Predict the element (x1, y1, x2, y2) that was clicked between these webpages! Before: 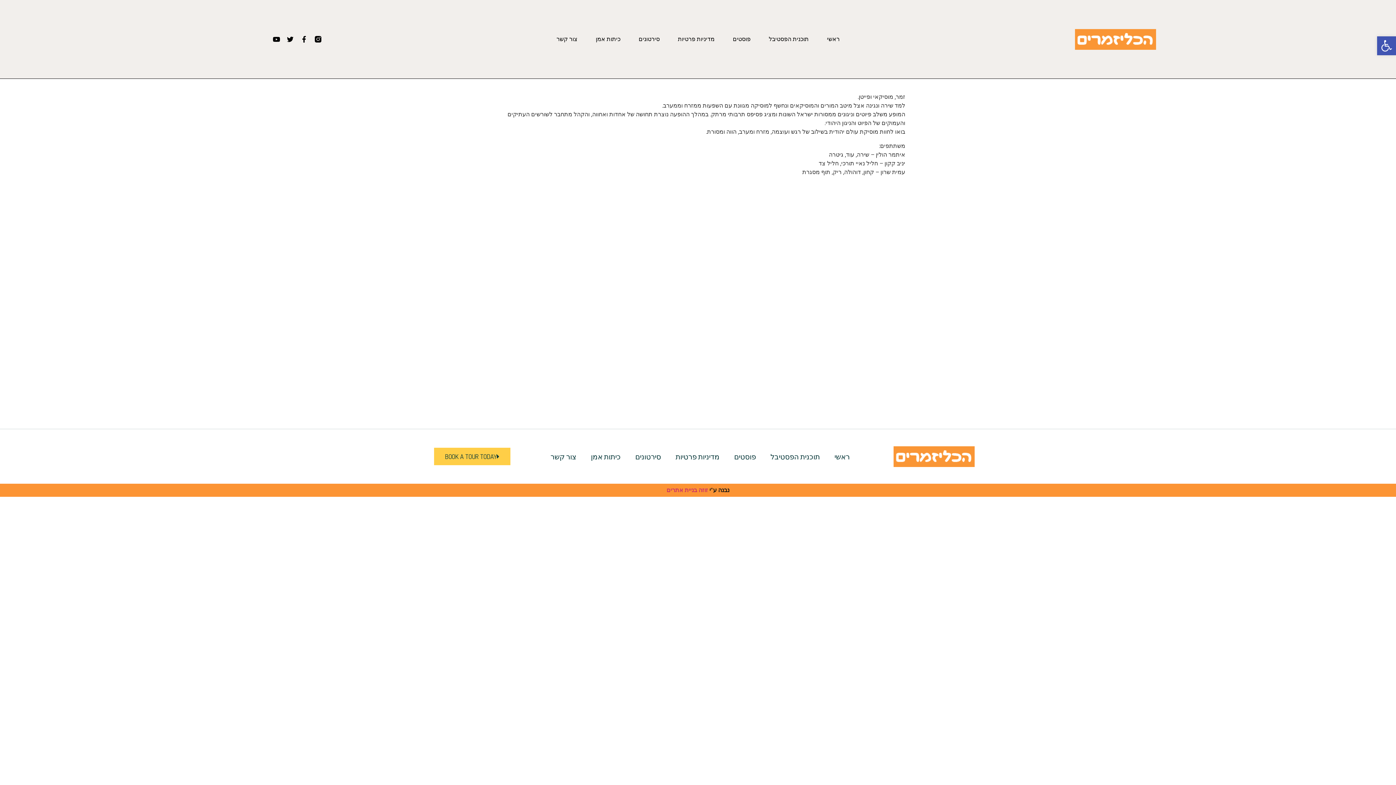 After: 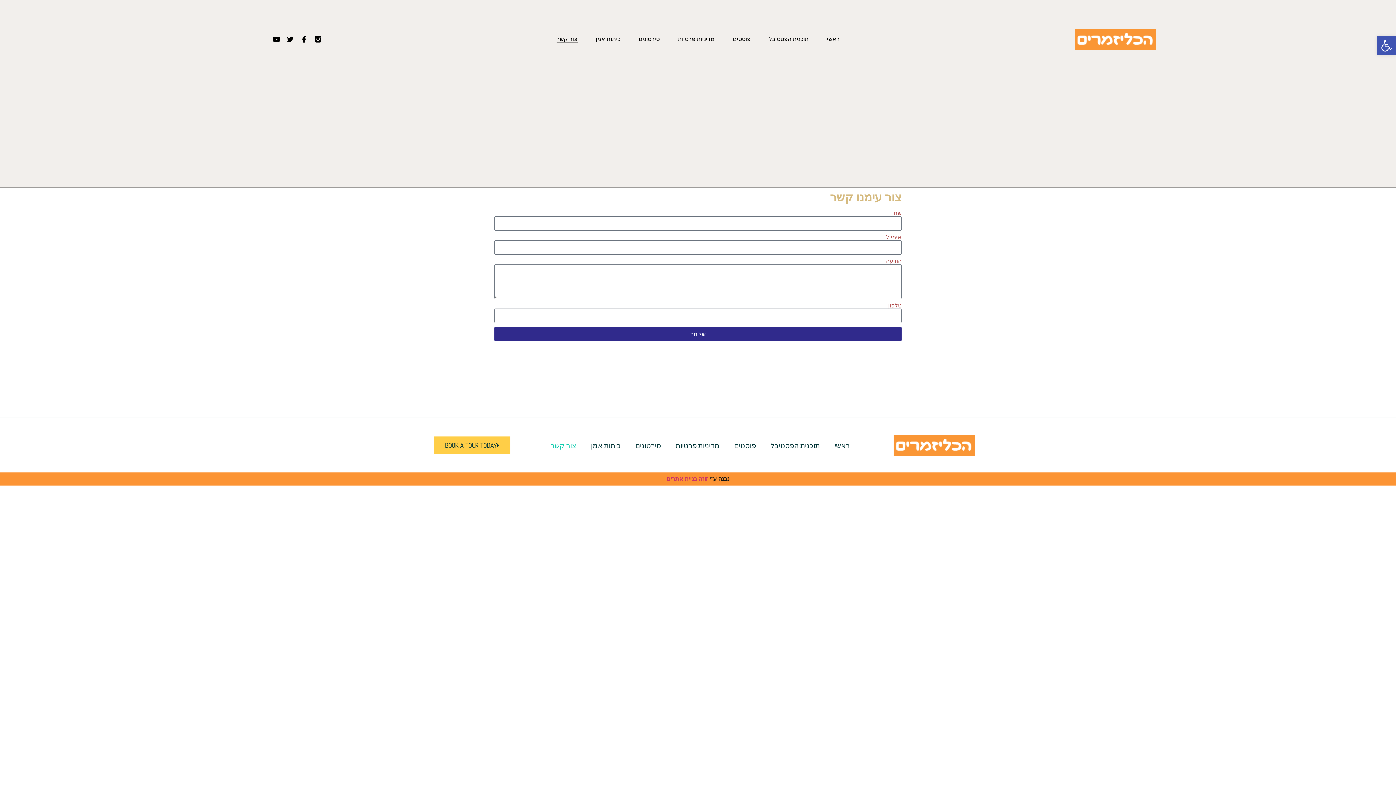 Action: label: צור קשר bbox: (556, 35, 577, 42)